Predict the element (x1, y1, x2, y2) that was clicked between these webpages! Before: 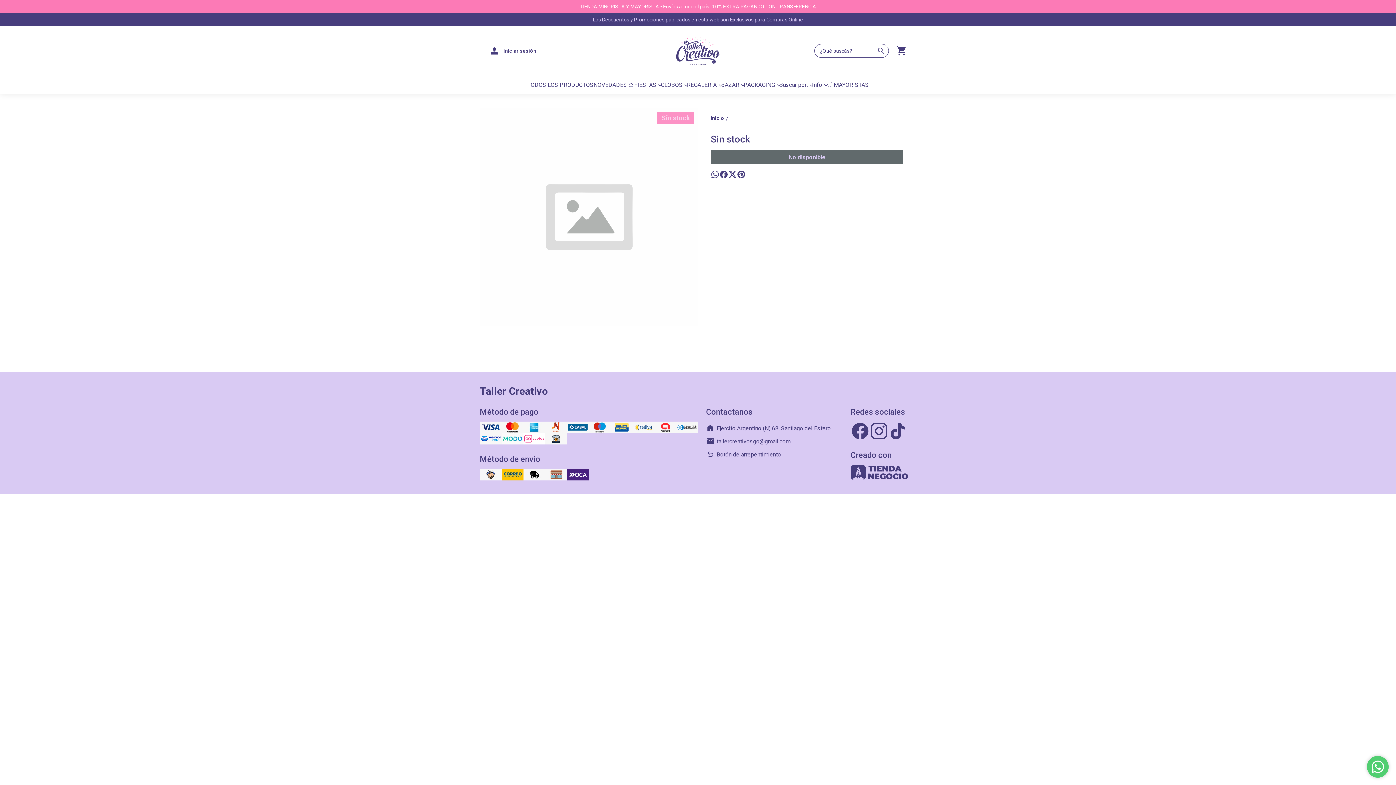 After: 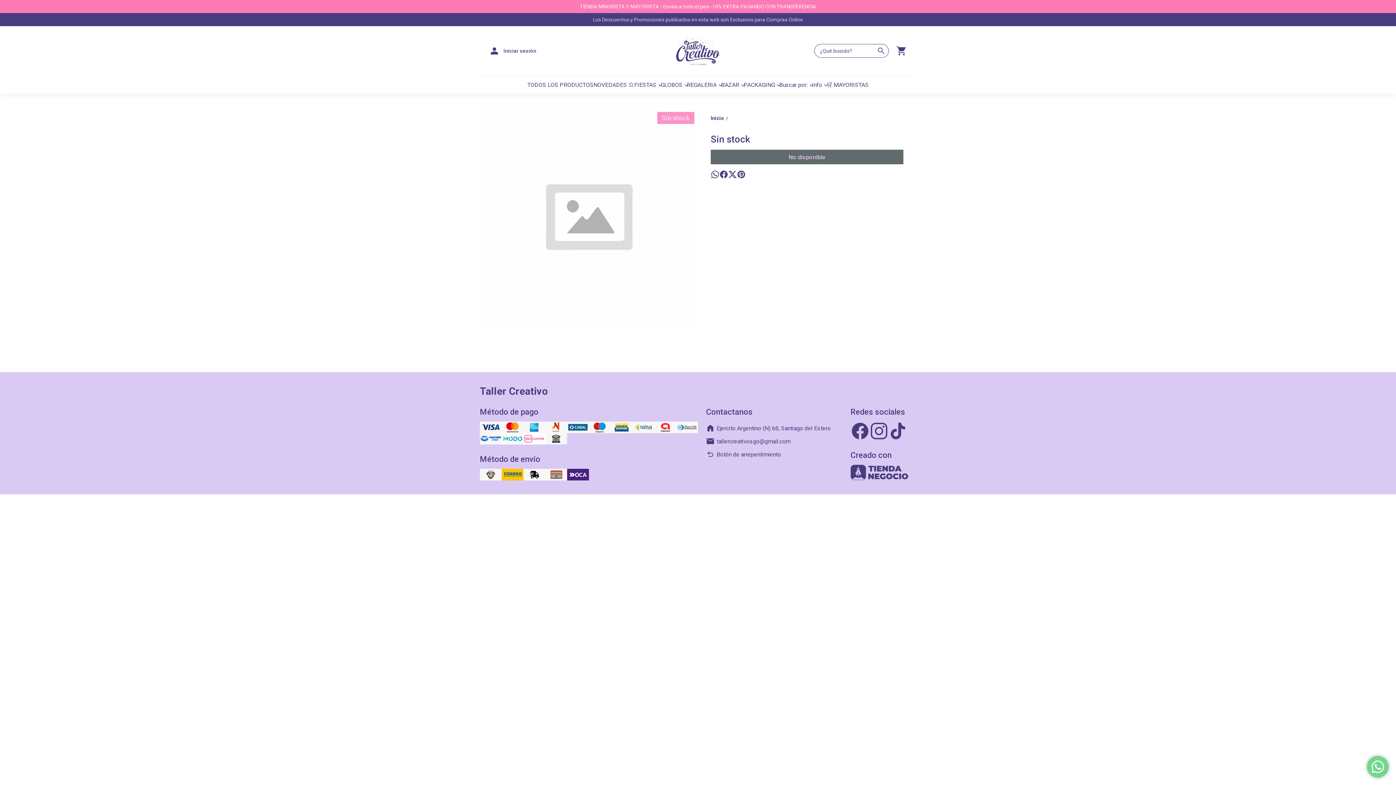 Action: bbox: (1367, 756, 1389, 778)